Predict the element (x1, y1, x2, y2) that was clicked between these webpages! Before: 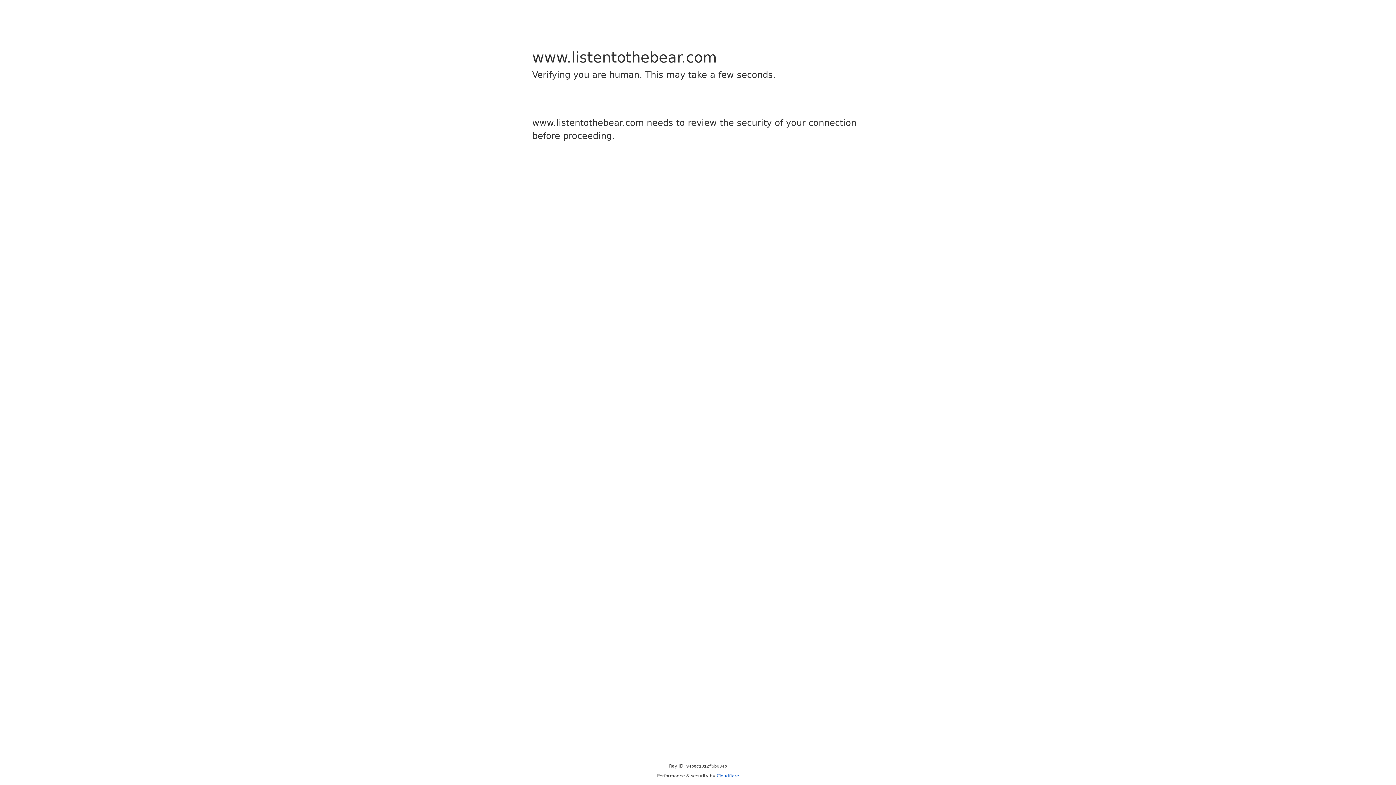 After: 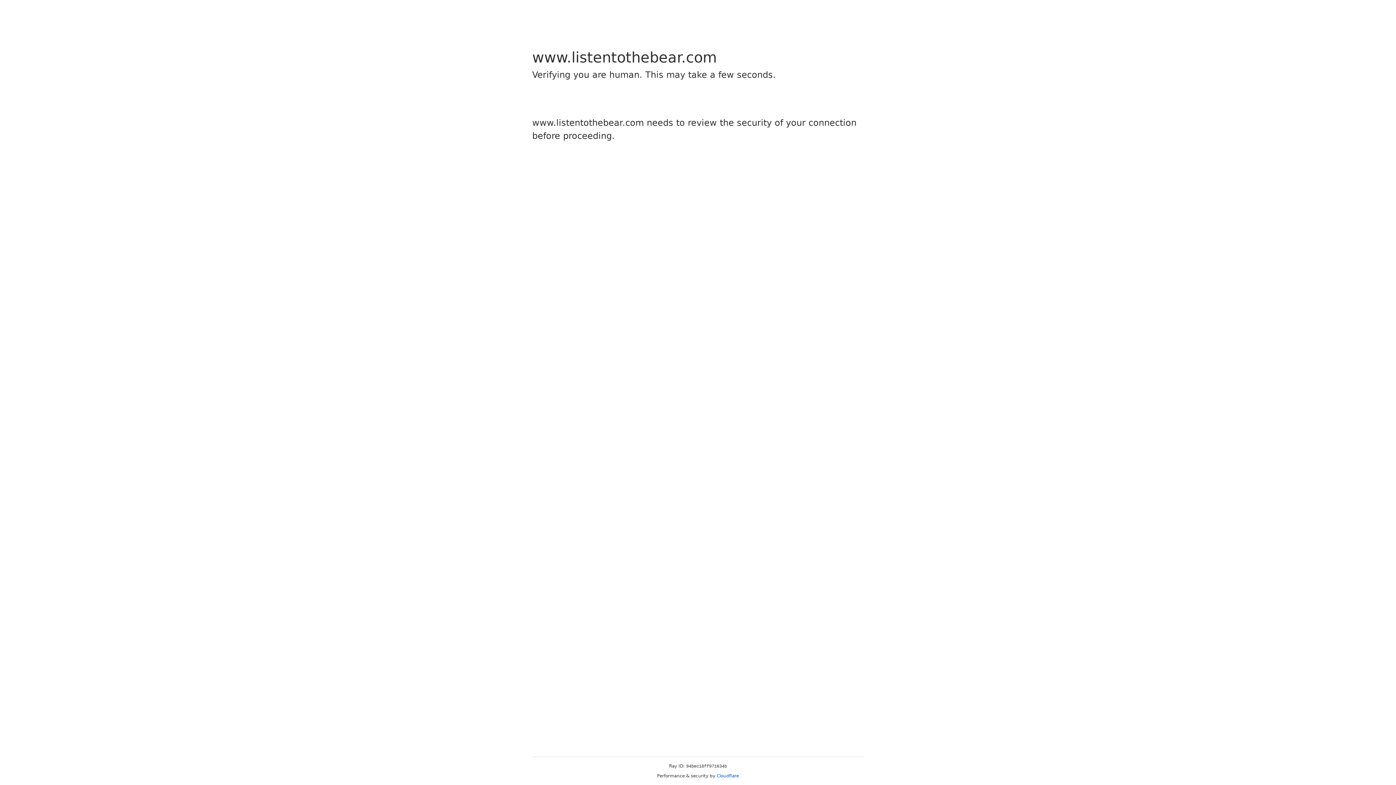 Action: label: Cloudflare bbox: (716, 773, 739, 778)